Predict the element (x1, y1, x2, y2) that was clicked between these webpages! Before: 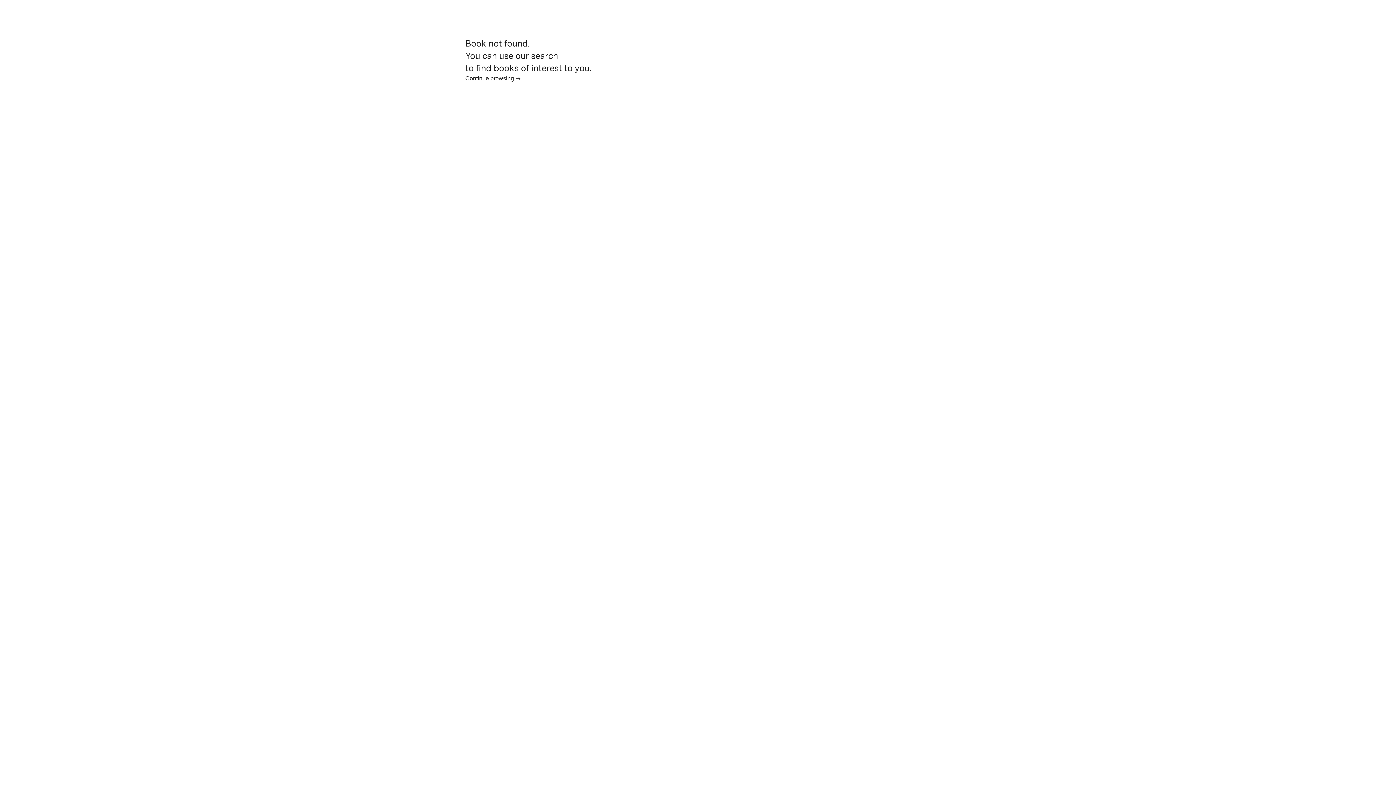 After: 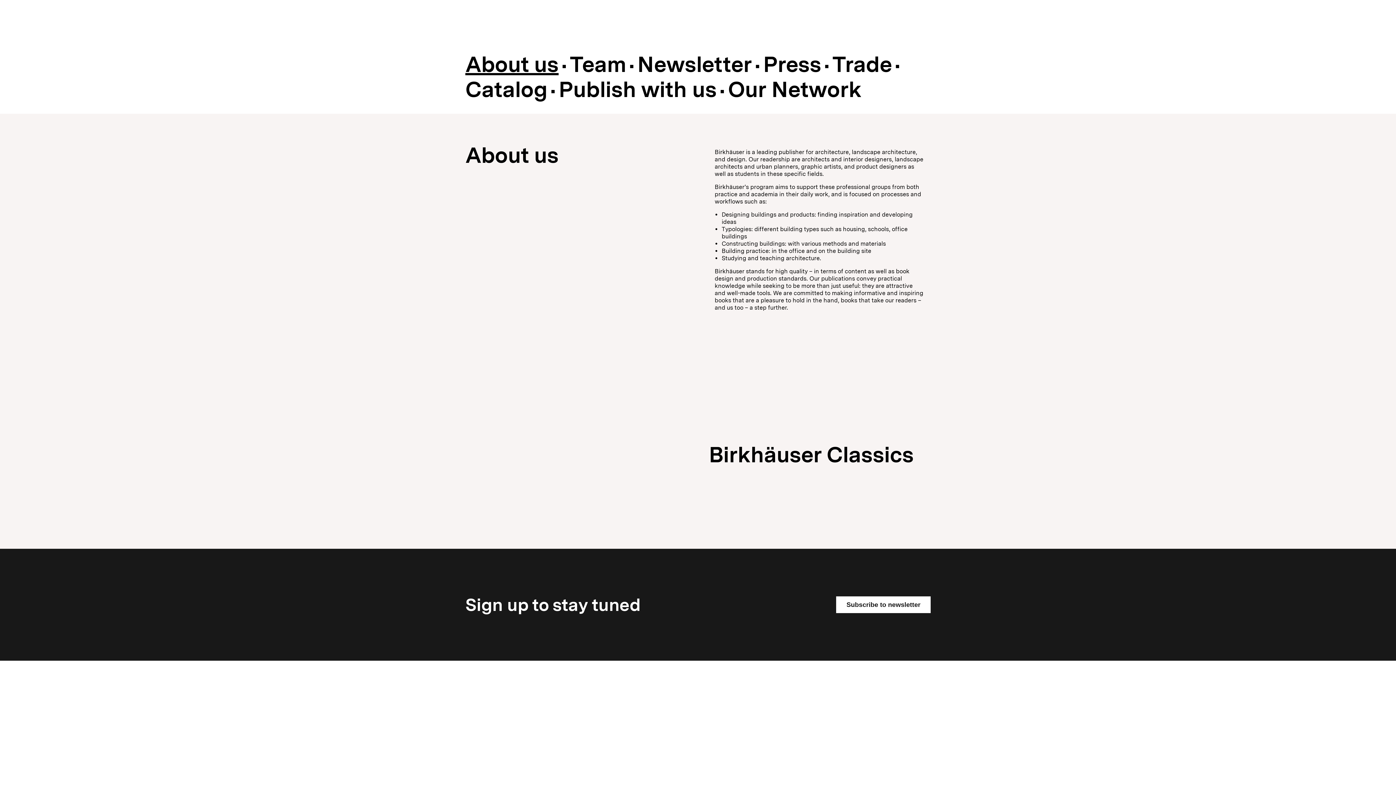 Action: label: Publisher bbox: (514, 10, 554, 19)